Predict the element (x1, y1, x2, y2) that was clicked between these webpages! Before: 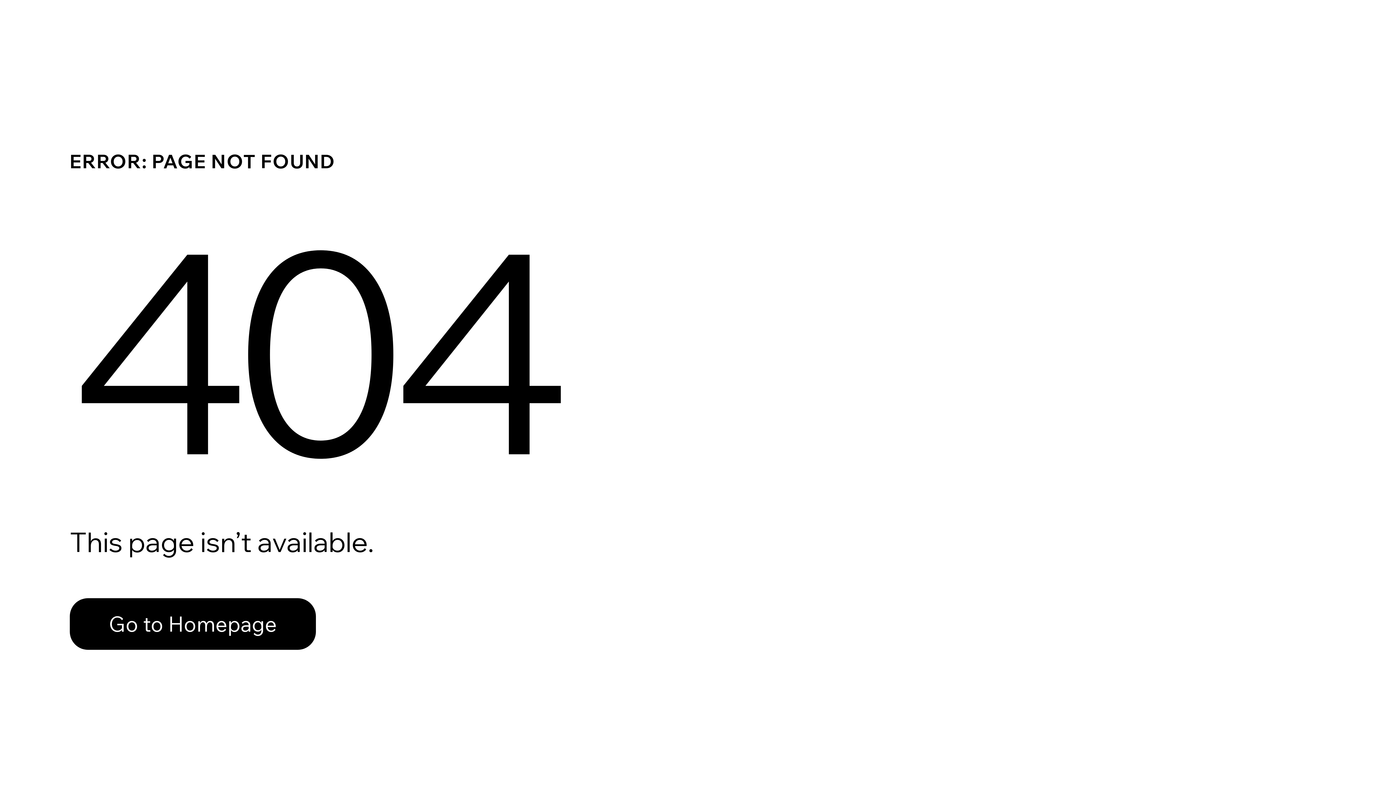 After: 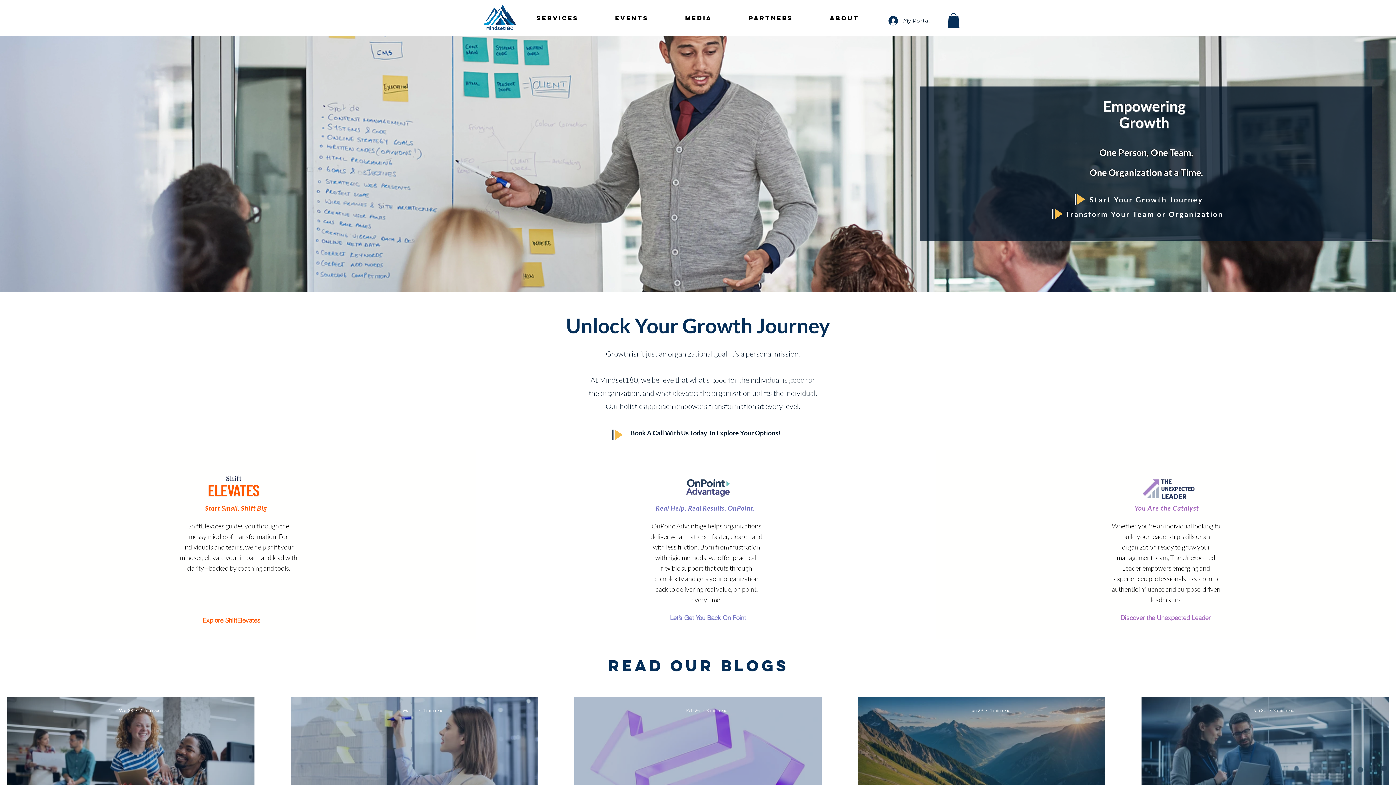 Action: bbox: (69, 582, 768, 659) label: Go to Homepage